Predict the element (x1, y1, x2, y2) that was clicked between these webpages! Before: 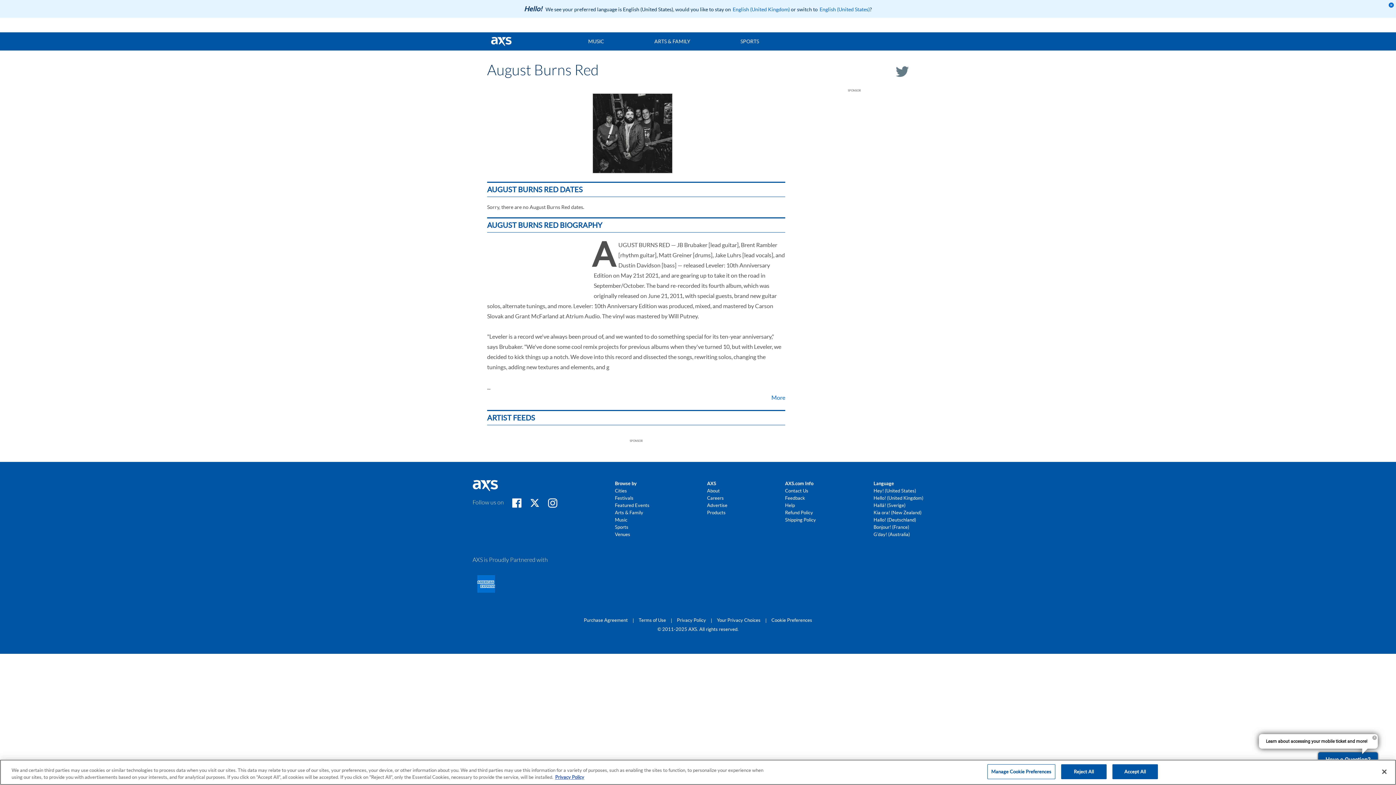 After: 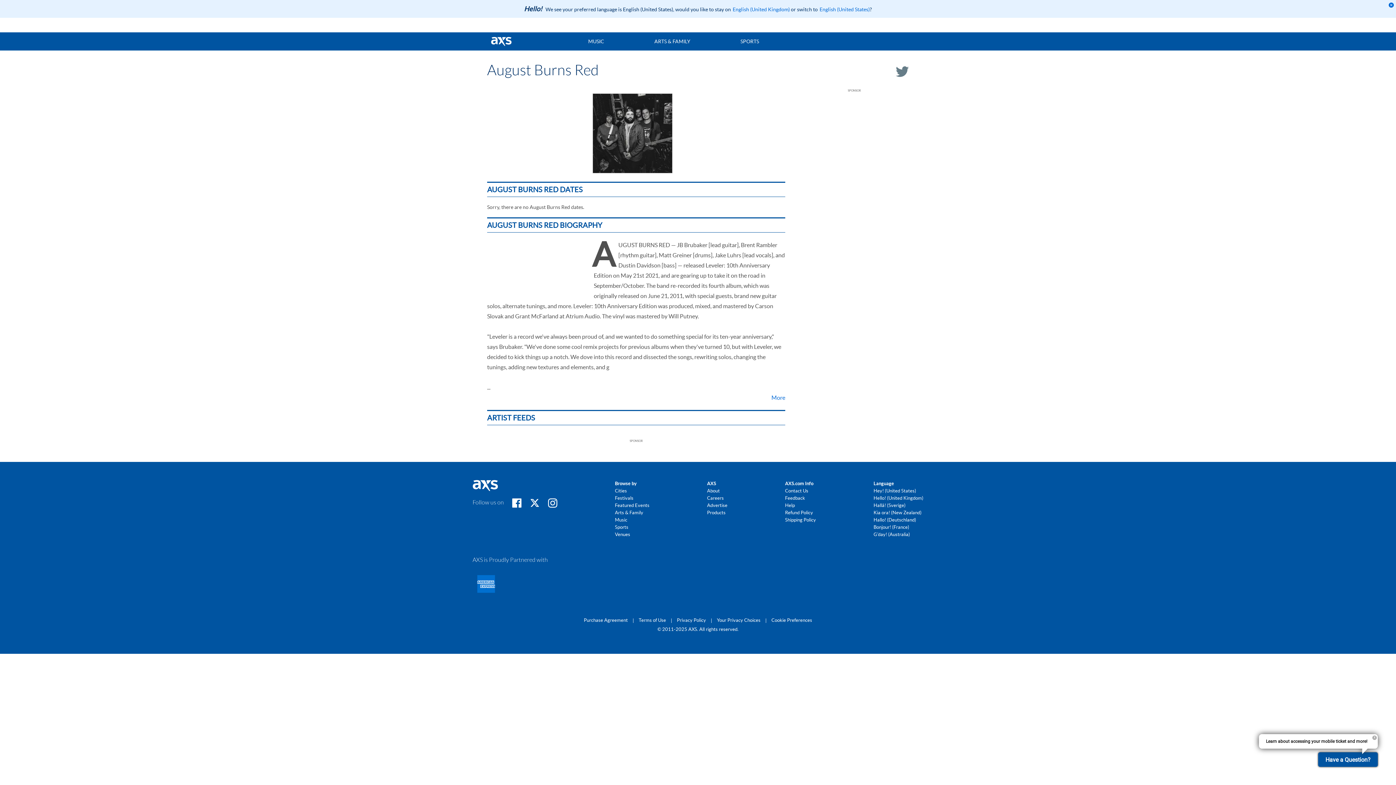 Action: bbox: (1376, 764, 1392, 780) label: Close